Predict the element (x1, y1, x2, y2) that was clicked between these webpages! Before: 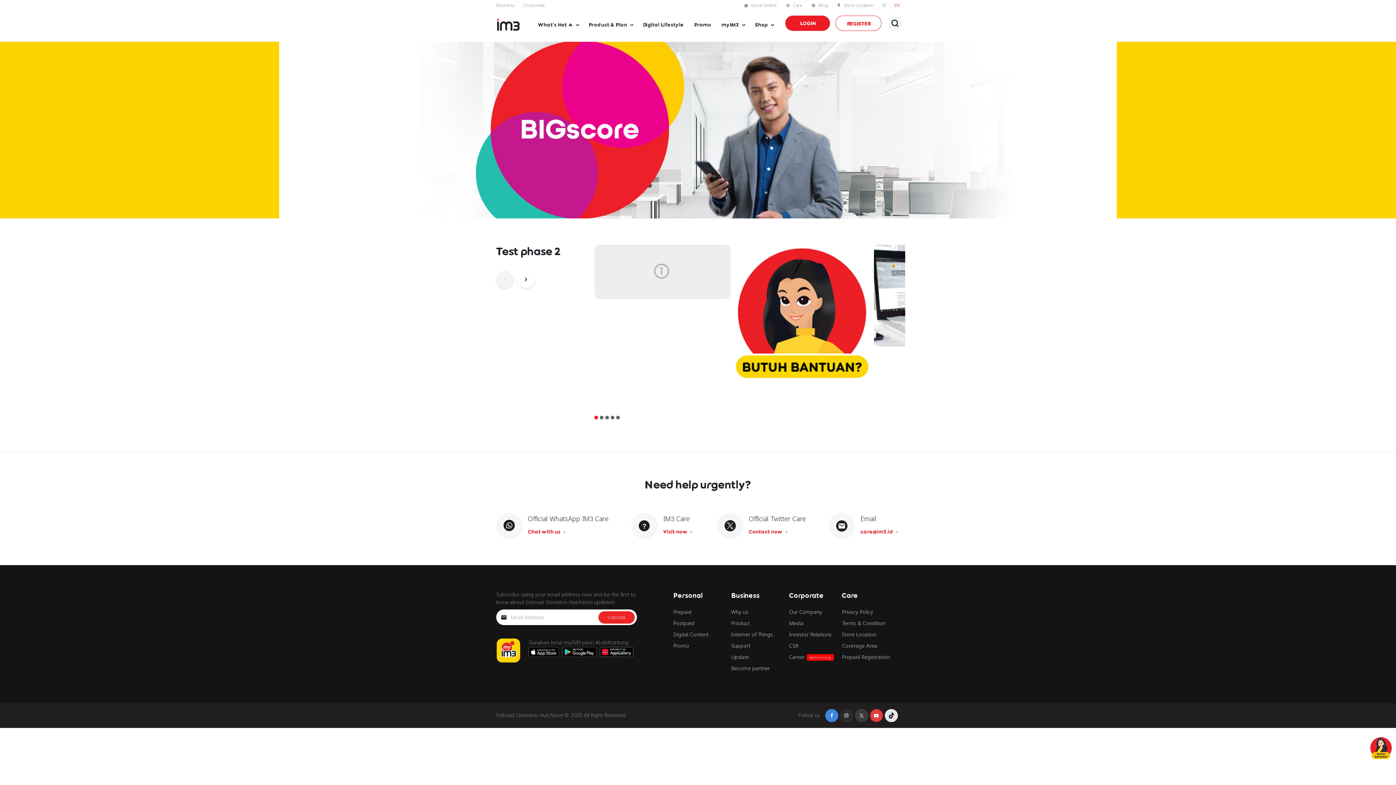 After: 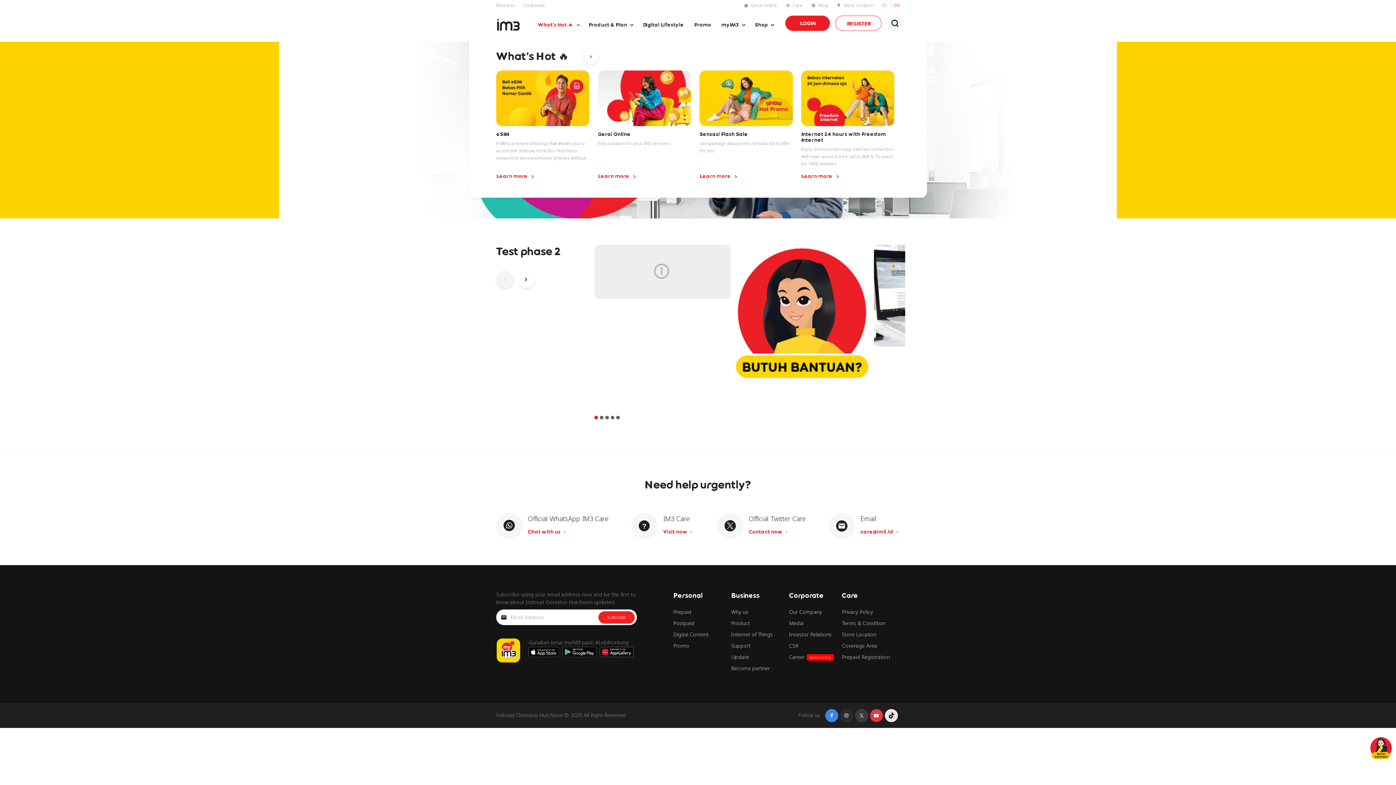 Action: bbox: (534, 10, 582, 38) label: What’s Hot 🔥